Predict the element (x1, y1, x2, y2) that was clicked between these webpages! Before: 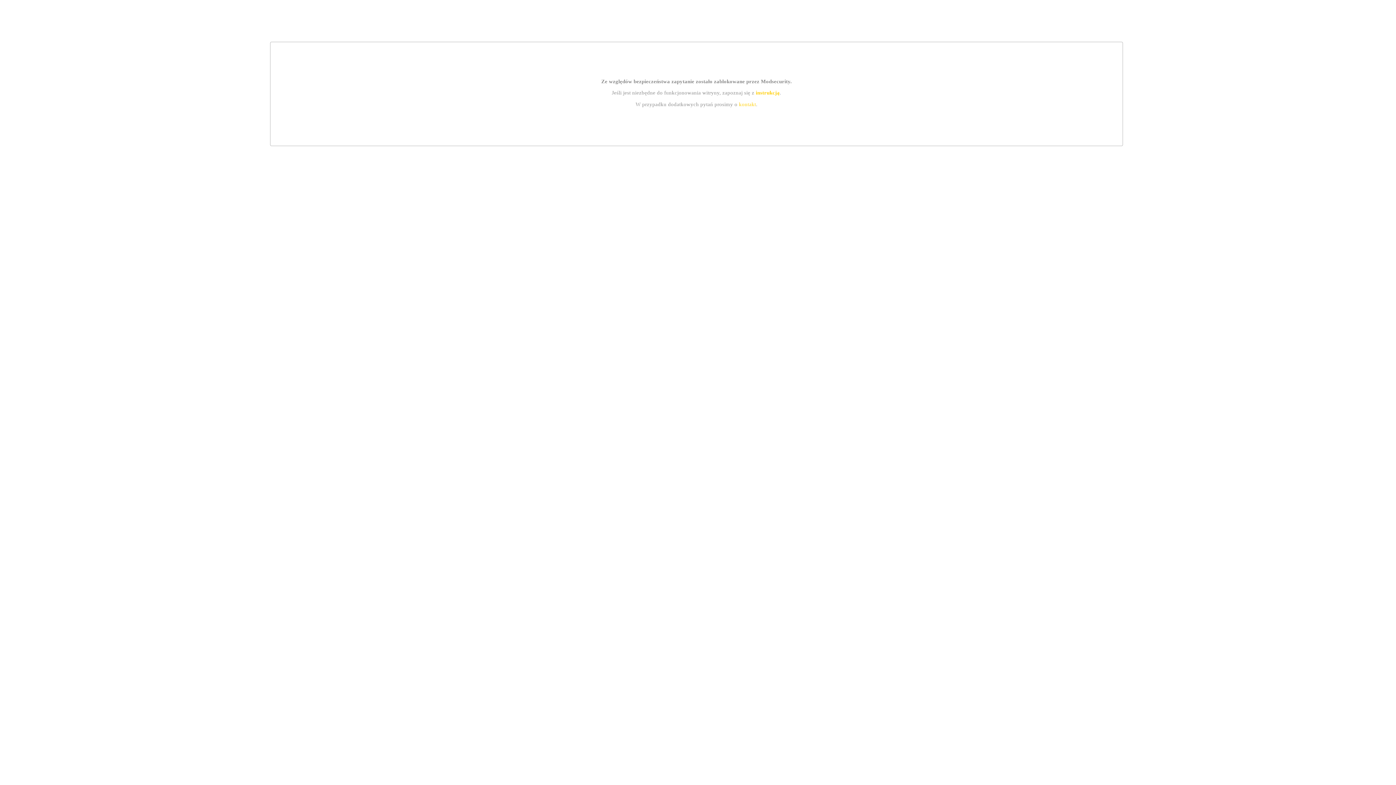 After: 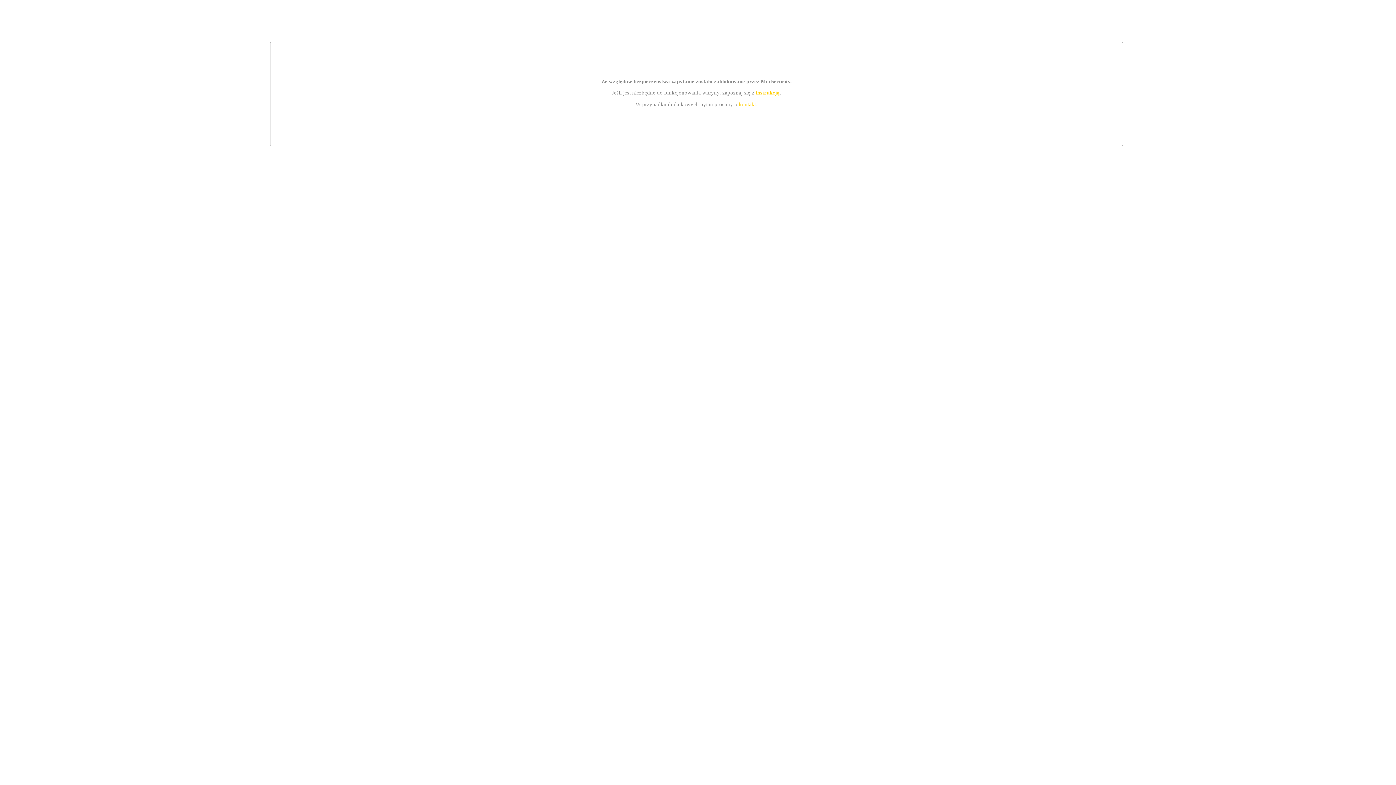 Action: label: kontakt bbox: (739, 101, 756, 107)